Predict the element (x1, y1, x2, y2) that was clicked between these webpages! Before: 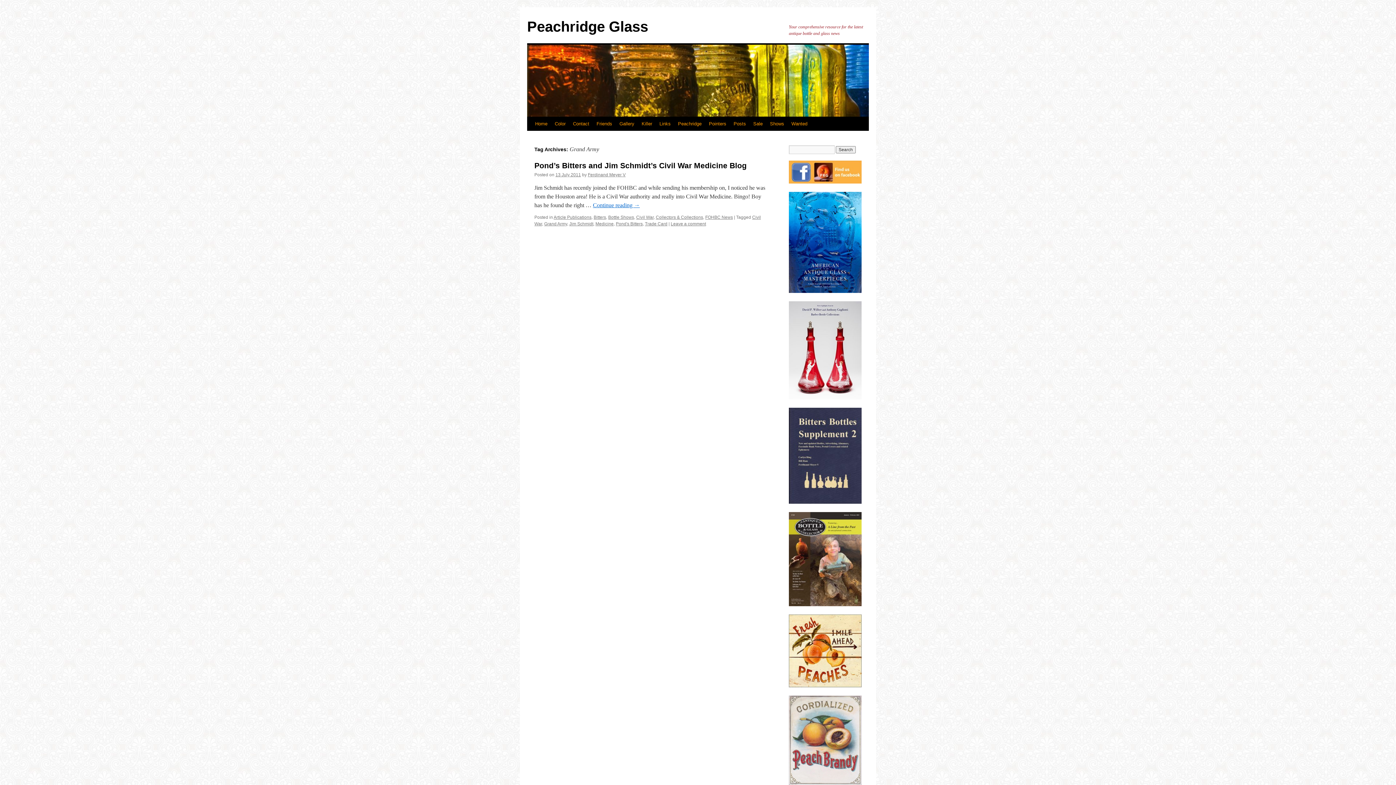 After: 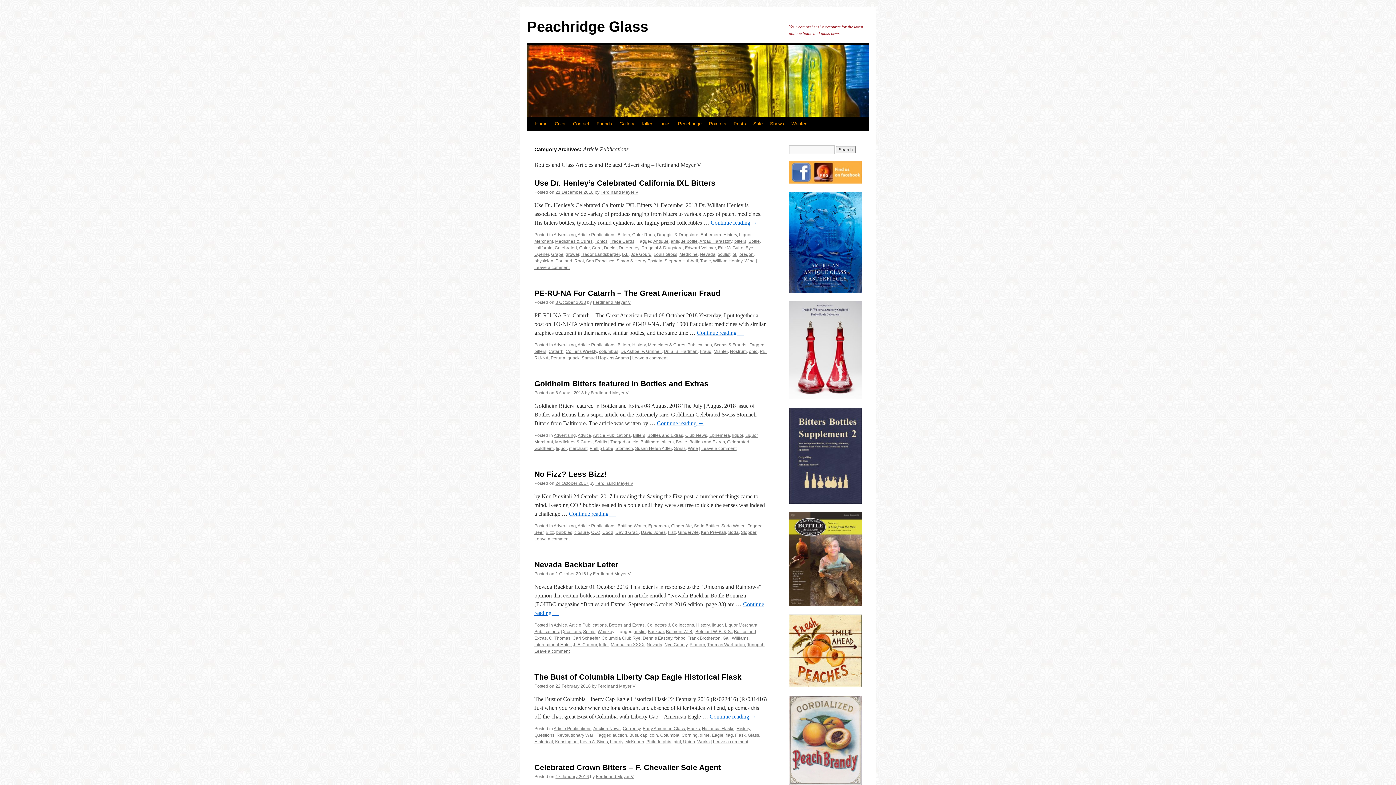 Action: bbox: (553, 214, 591, 220) label: Article Publications